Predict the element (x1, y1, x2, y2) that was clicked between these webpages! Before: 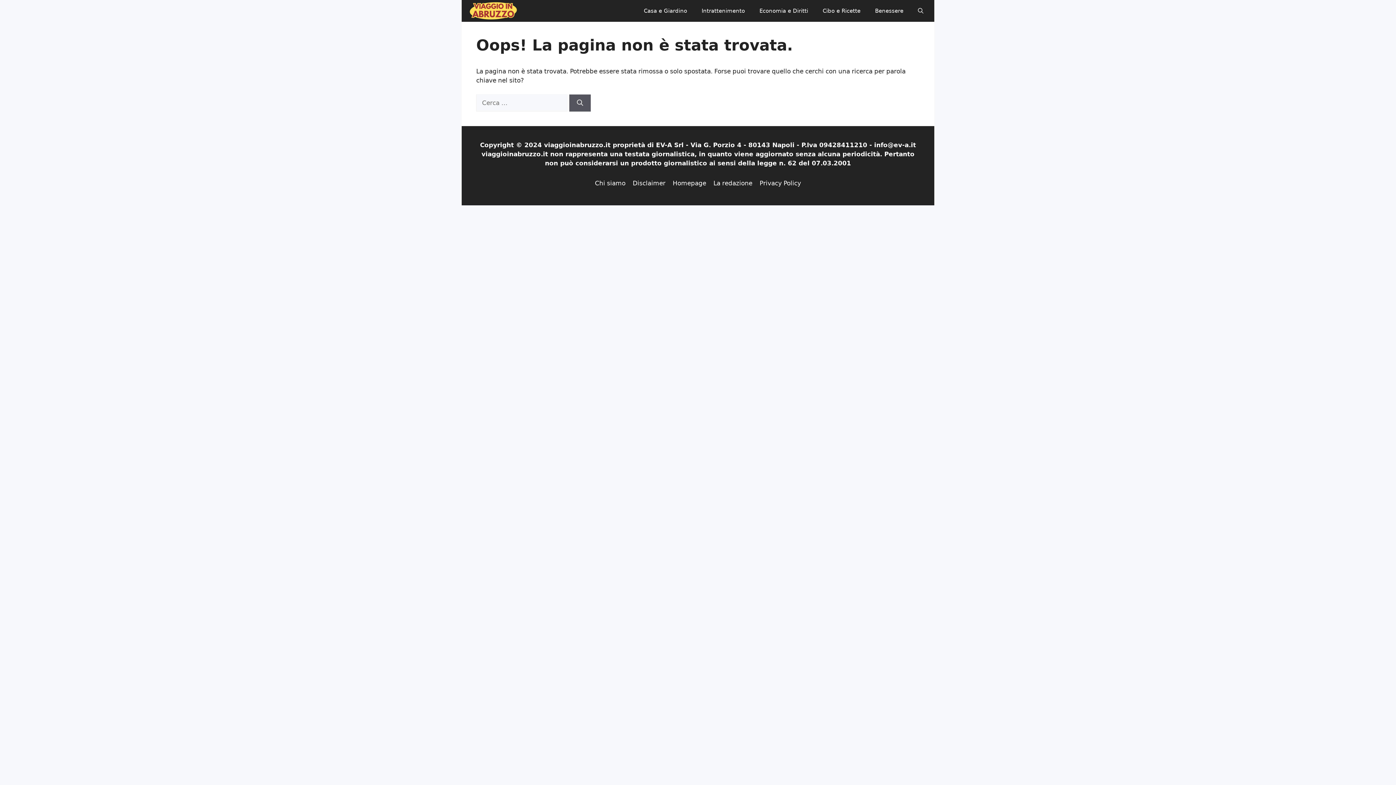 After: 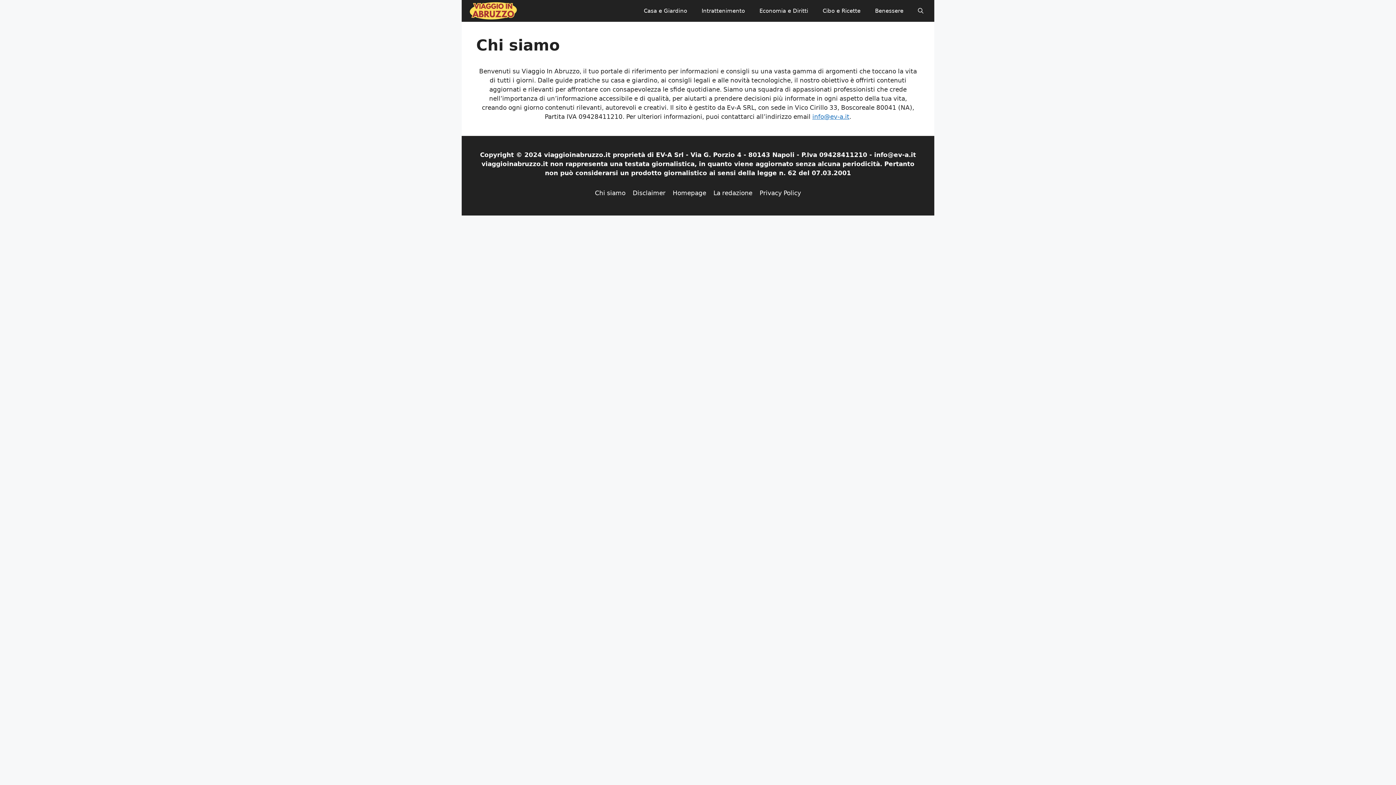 Action: label: Chi siamo bbox: (595, 179, 625, 186)